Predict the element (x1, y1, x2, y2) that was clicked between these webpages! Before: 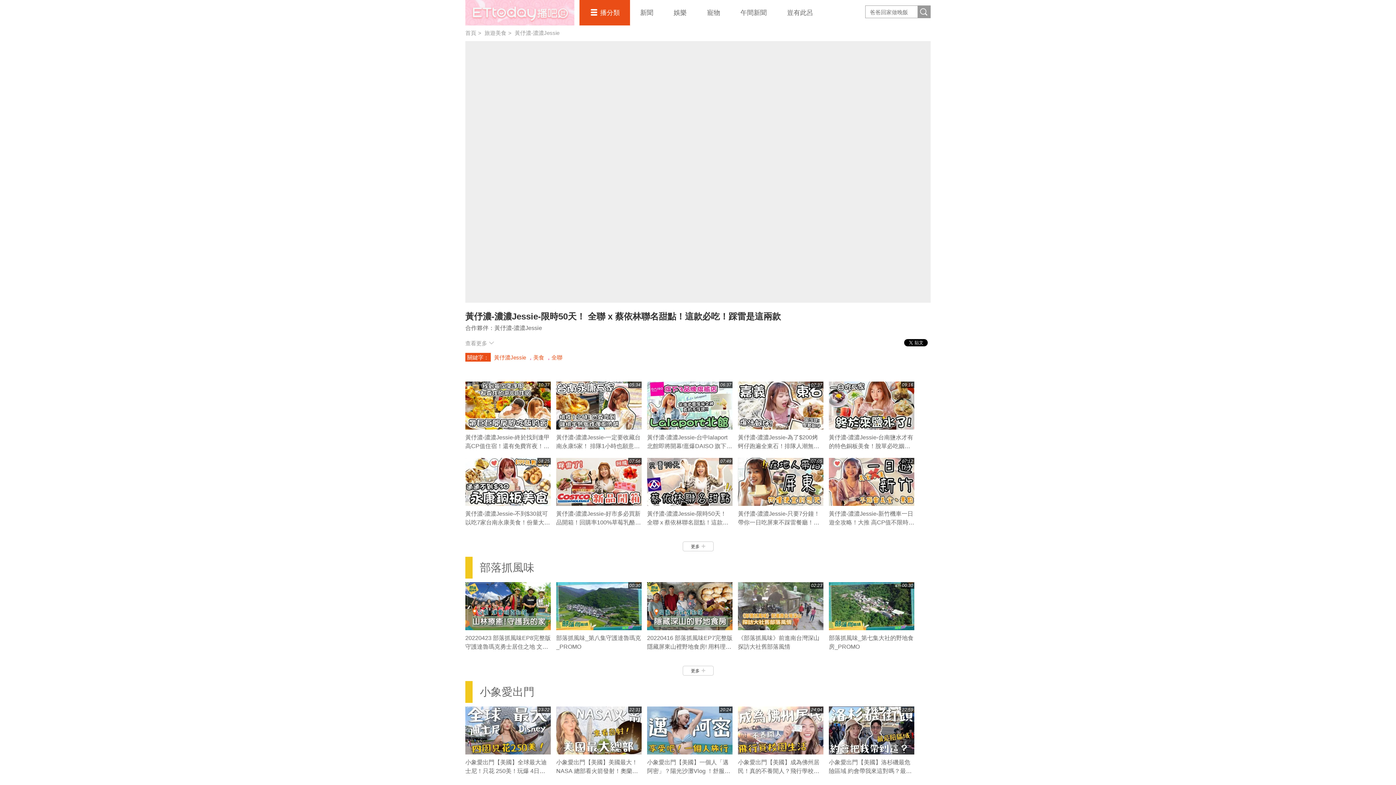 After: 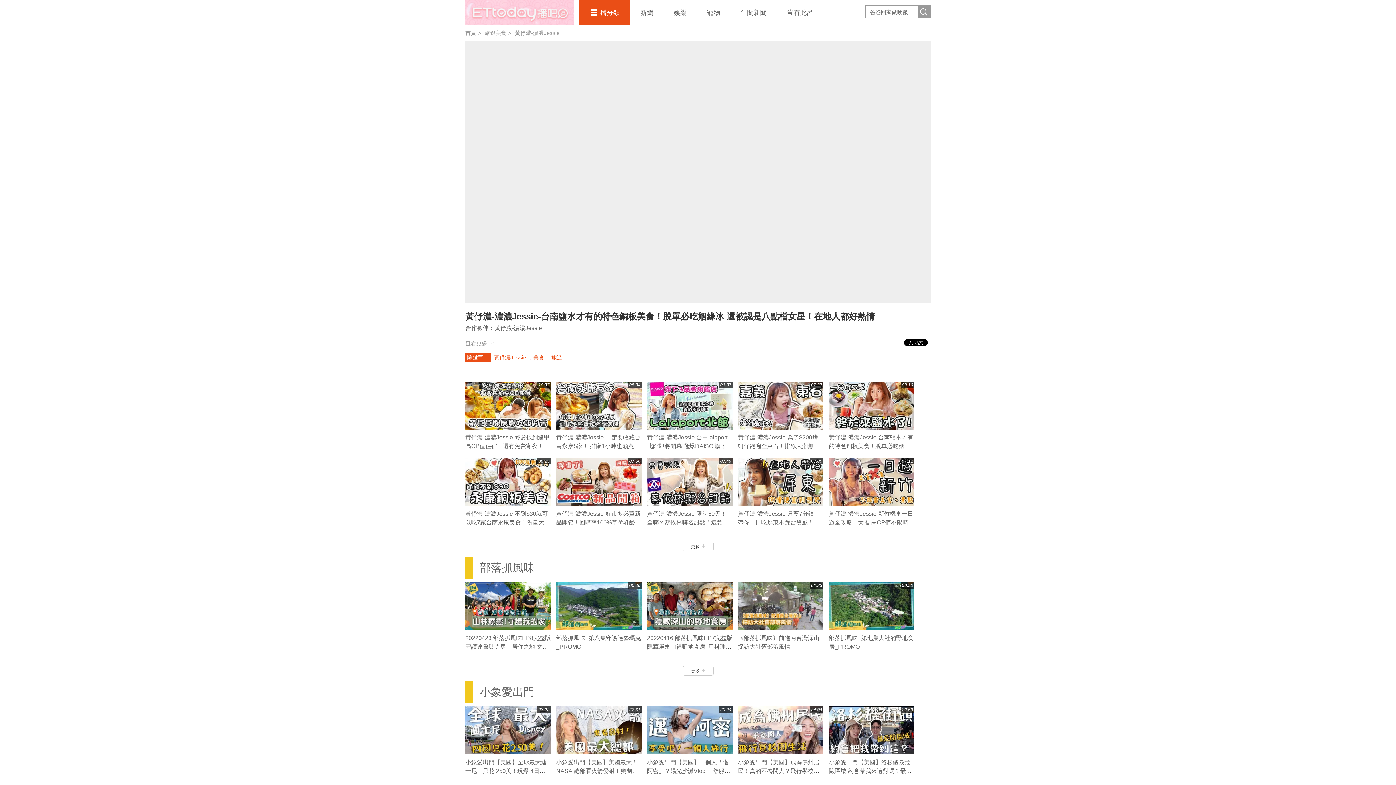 Action: label: 09:16 bbox: (829, 381, 914, 429)